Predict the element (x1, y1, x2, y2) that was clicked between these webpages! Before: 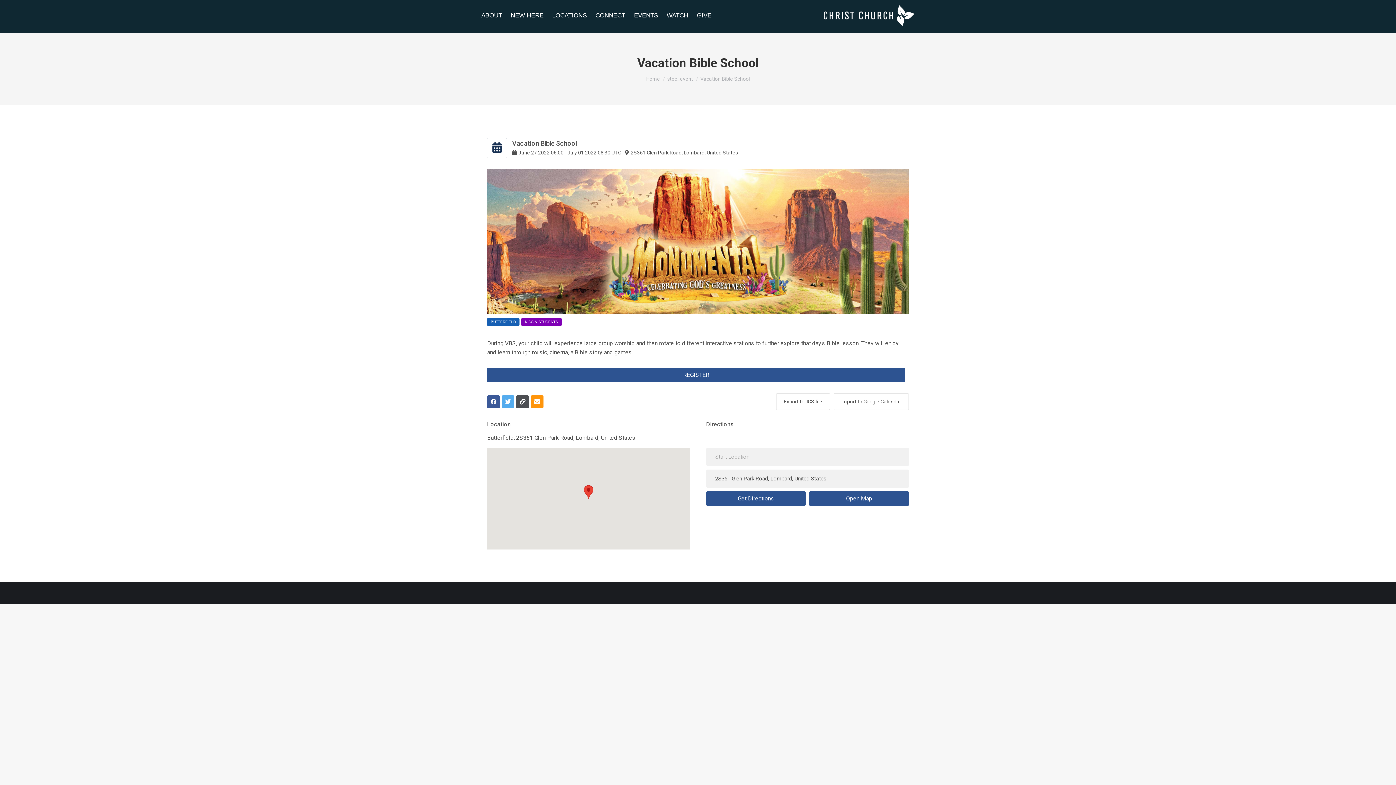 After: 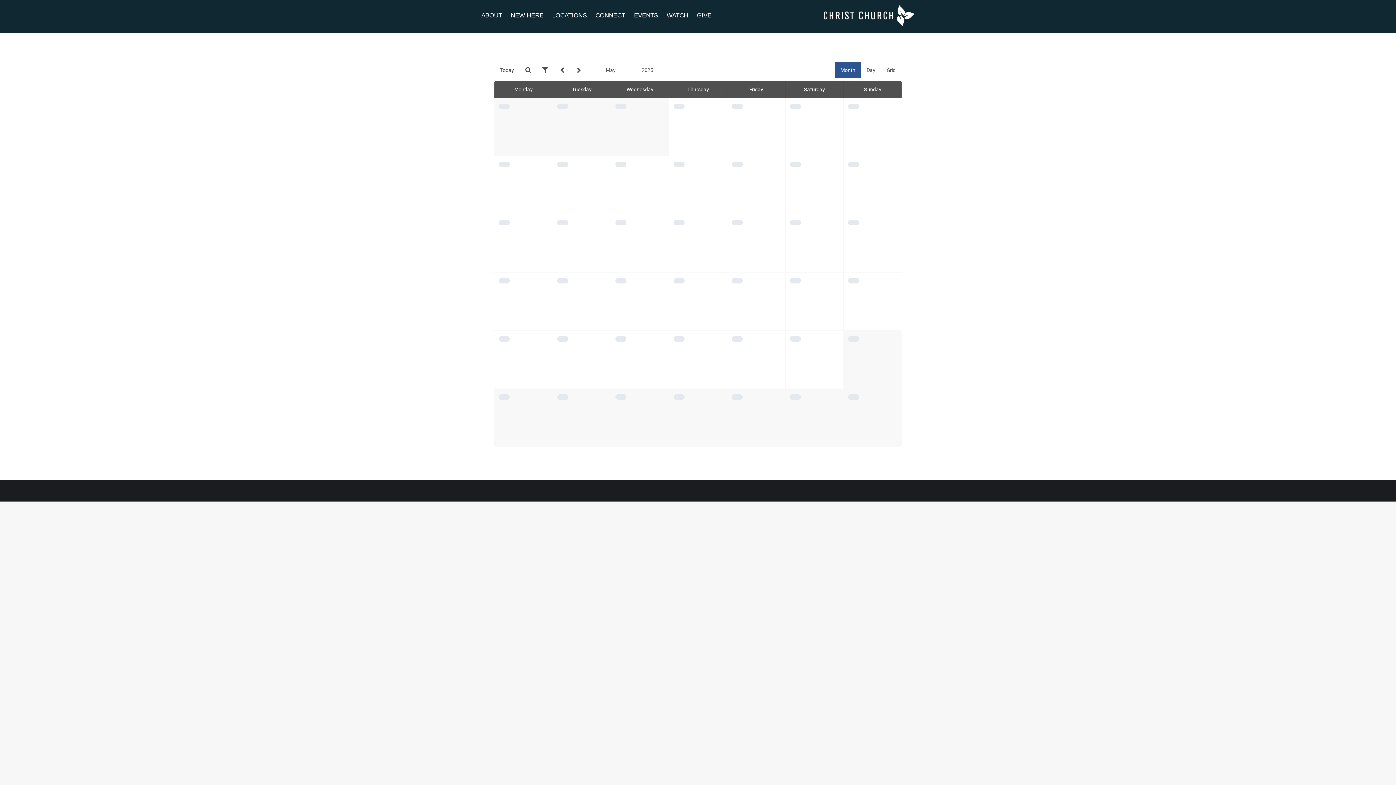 Action: bbox: (646, 76, 660, 81) label: Home